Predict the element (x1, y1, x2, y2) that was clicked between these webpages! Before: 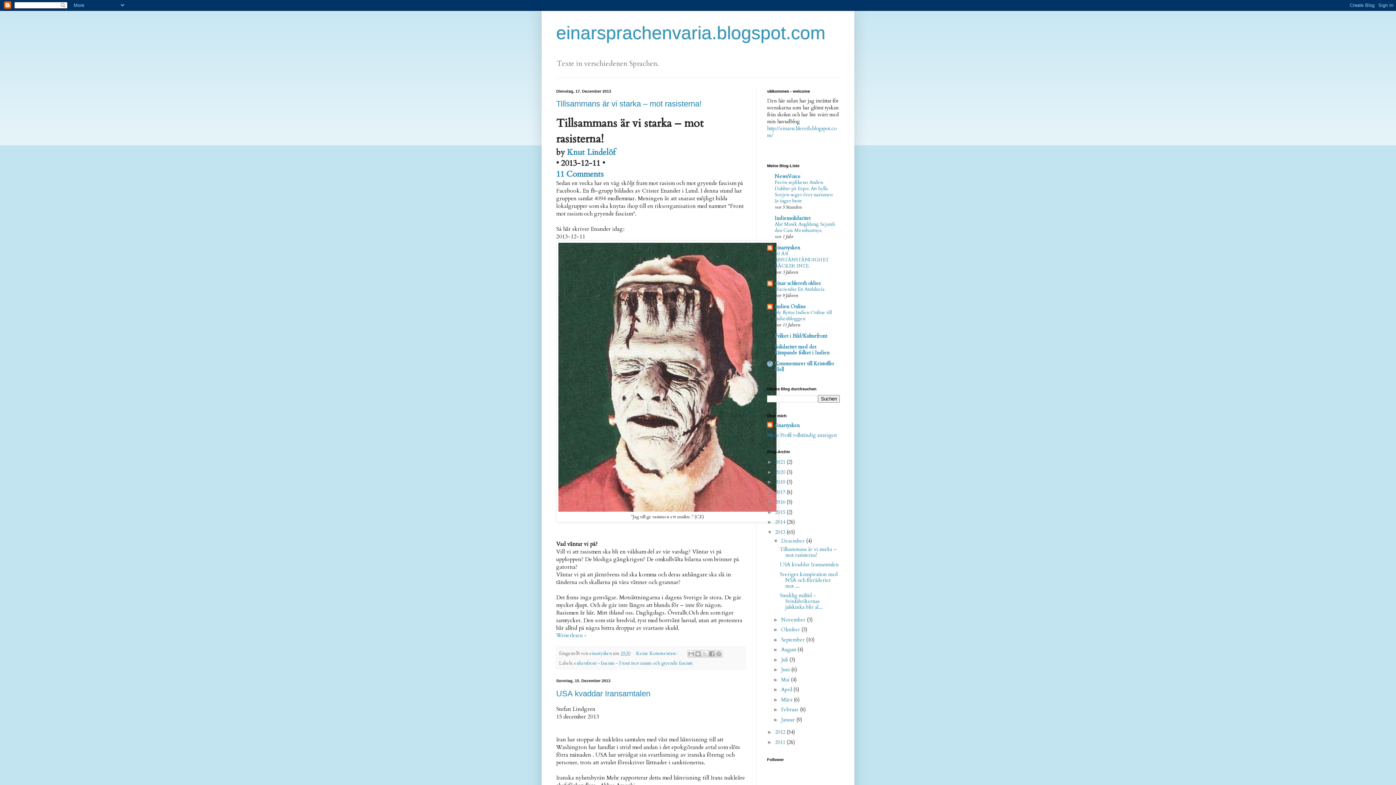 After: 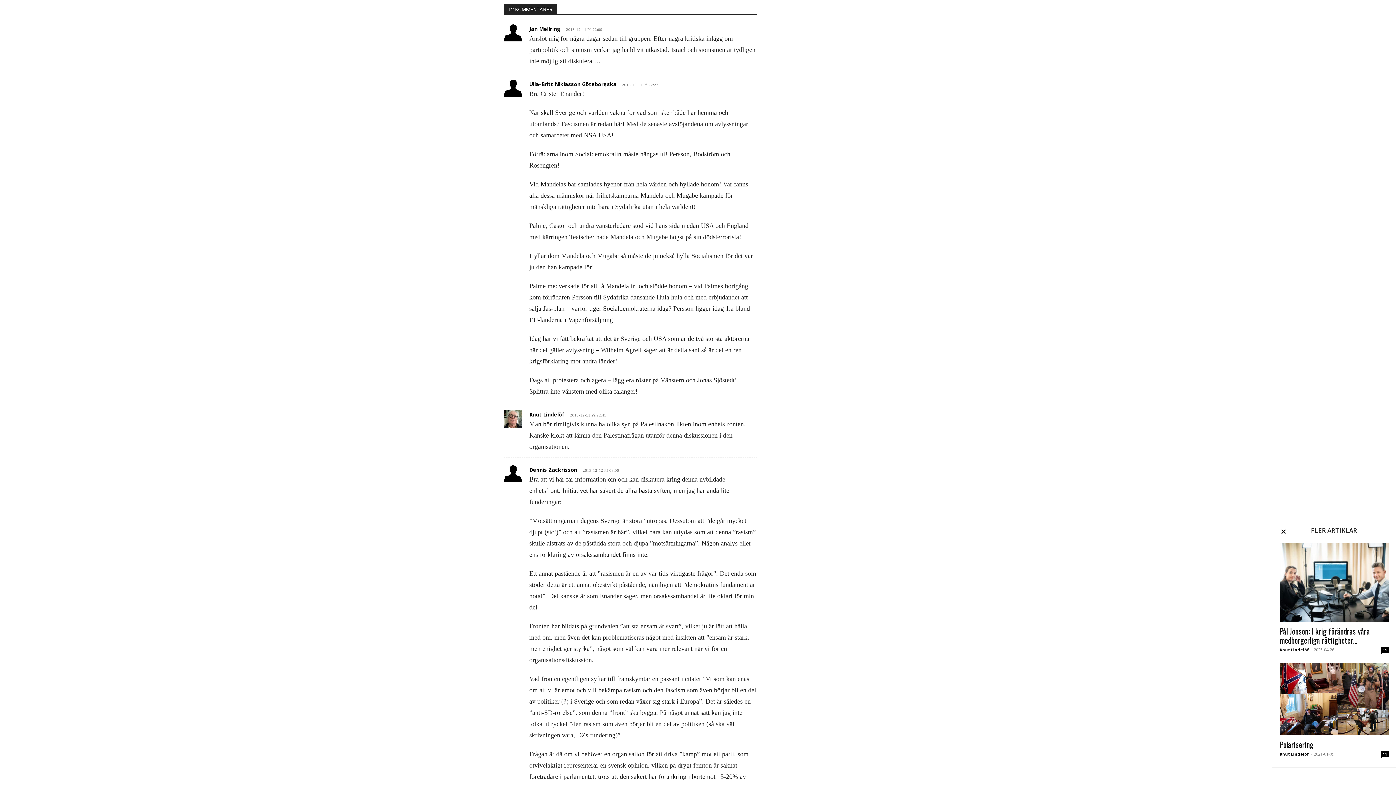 Action: label: 11 Comments bbox: (556, 168, 604, 179)